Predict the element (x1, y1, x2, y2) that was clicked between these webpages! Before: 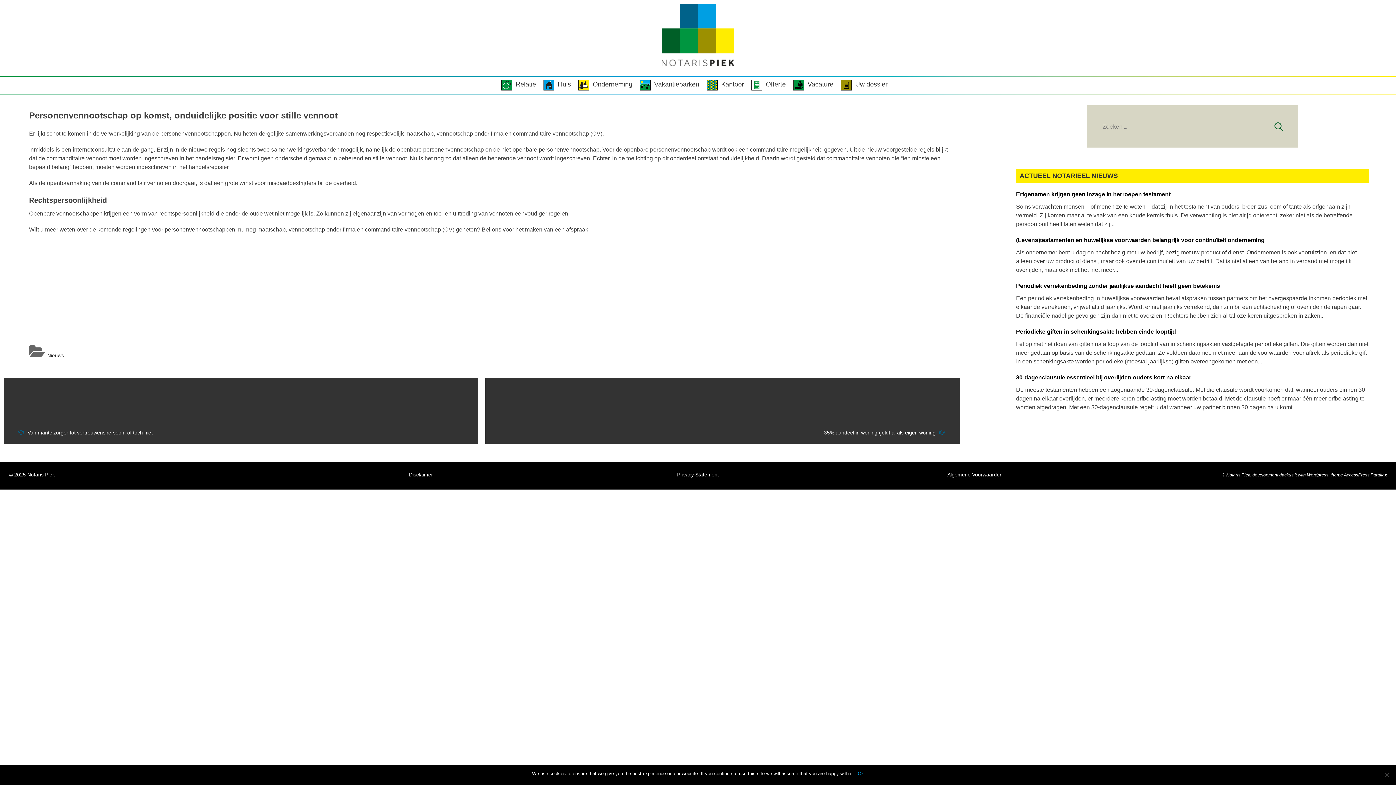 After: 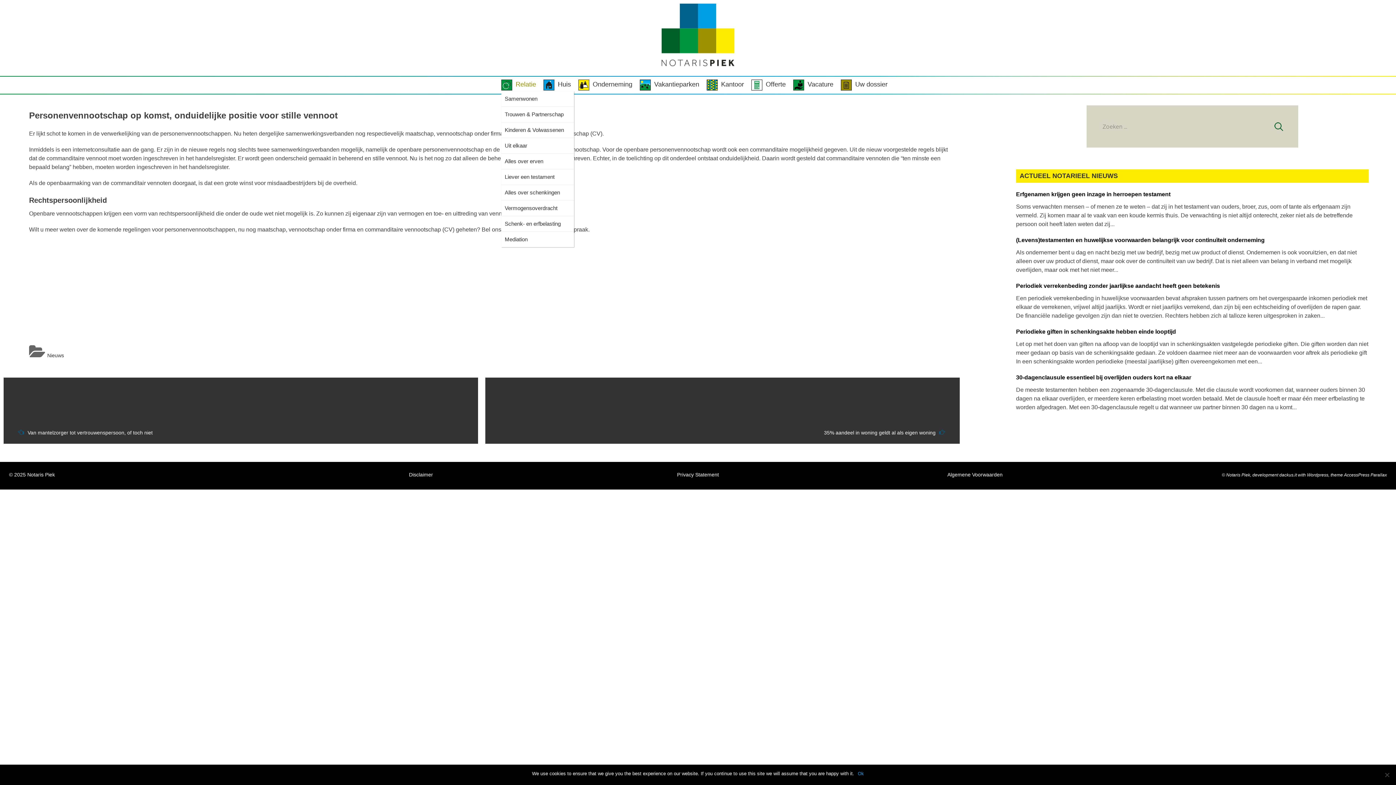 Action: bbox: (508, 76, 543, 91) label: Relatie